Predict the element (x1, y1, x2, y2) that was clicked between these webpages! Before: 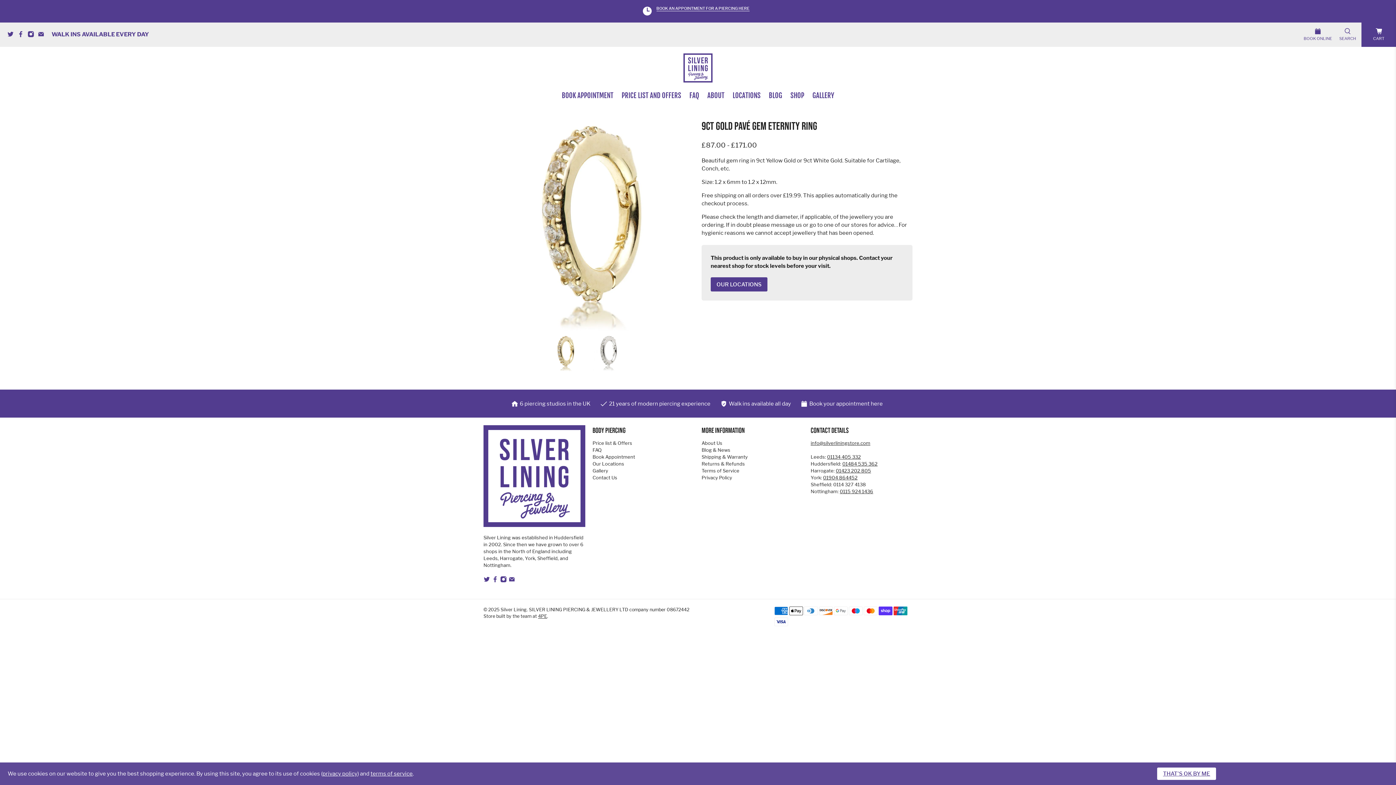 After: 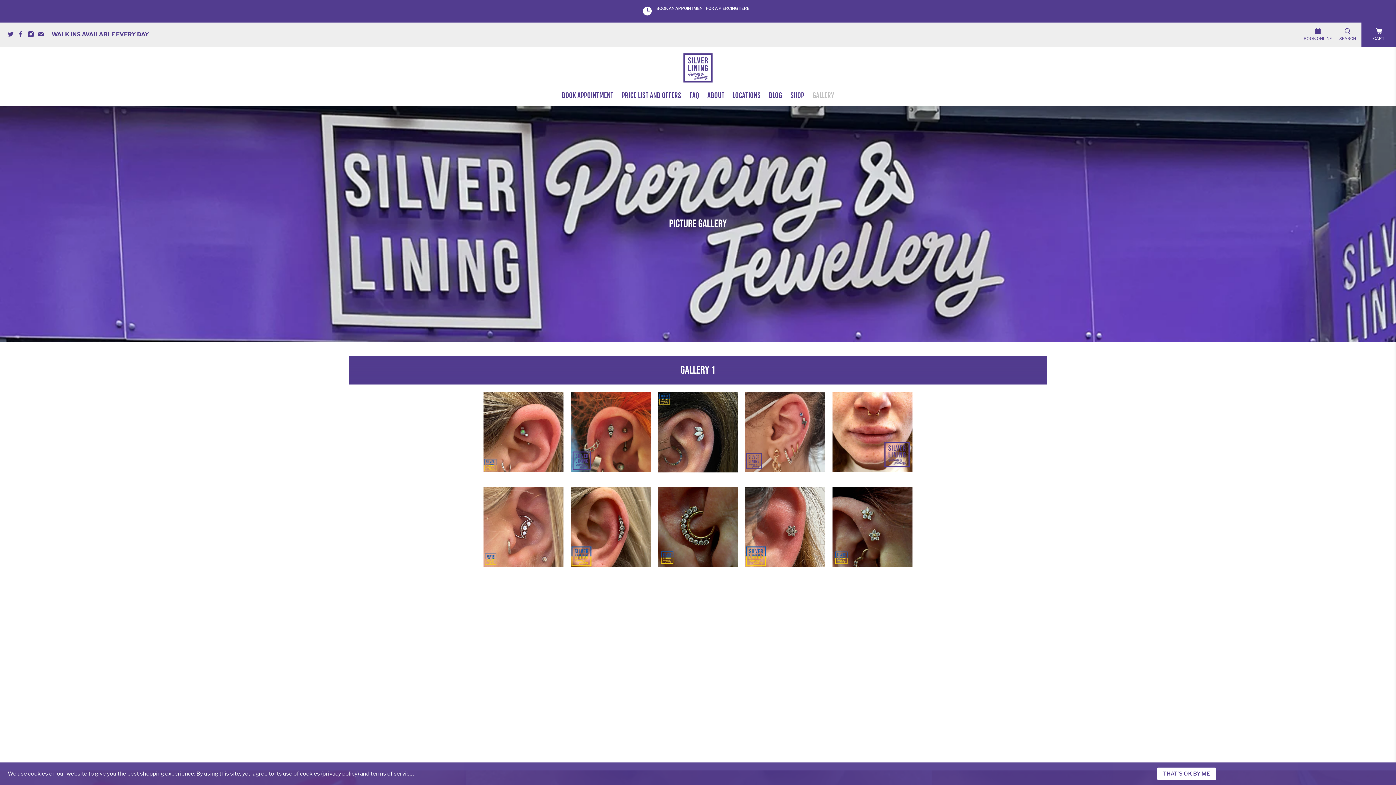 Action: bbox: (808, 85, 838, 106) label: GALLERY